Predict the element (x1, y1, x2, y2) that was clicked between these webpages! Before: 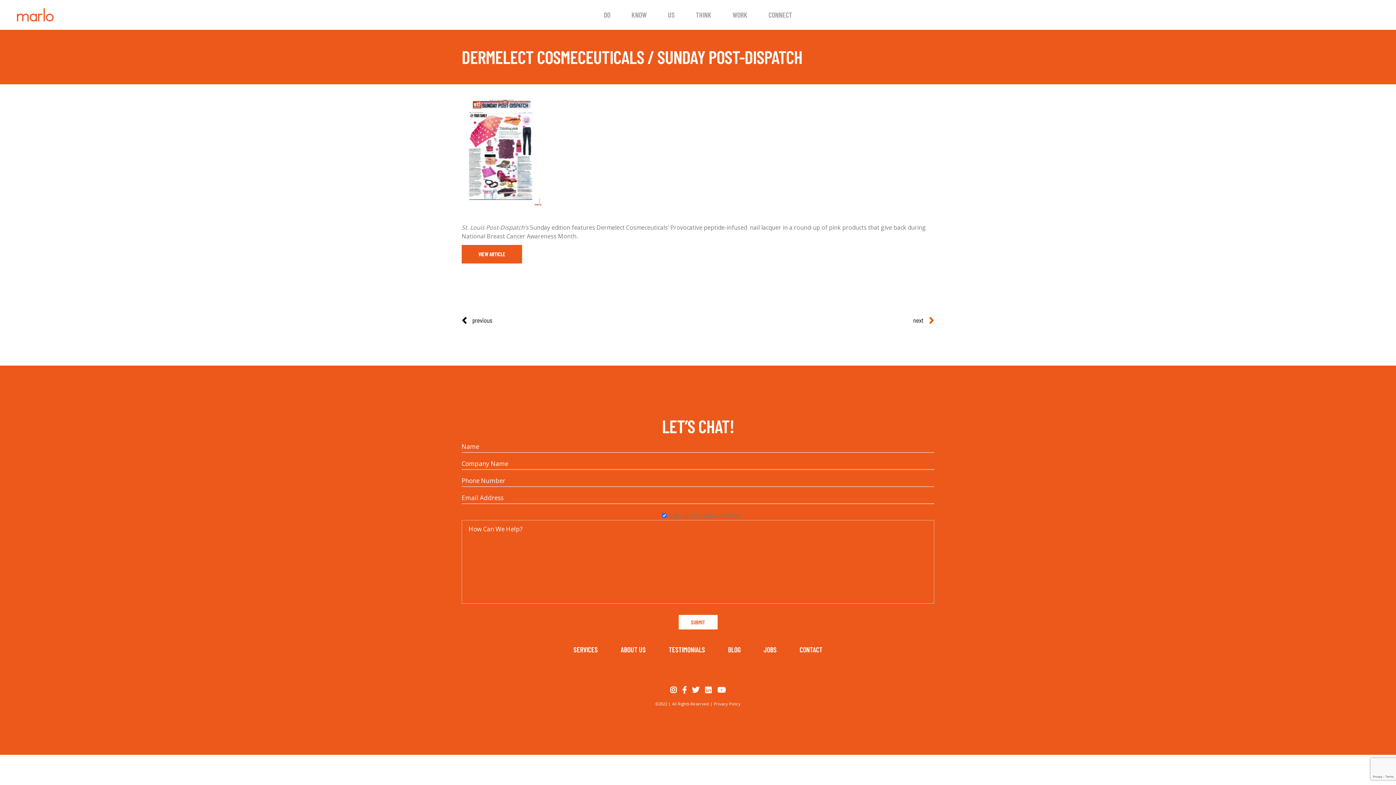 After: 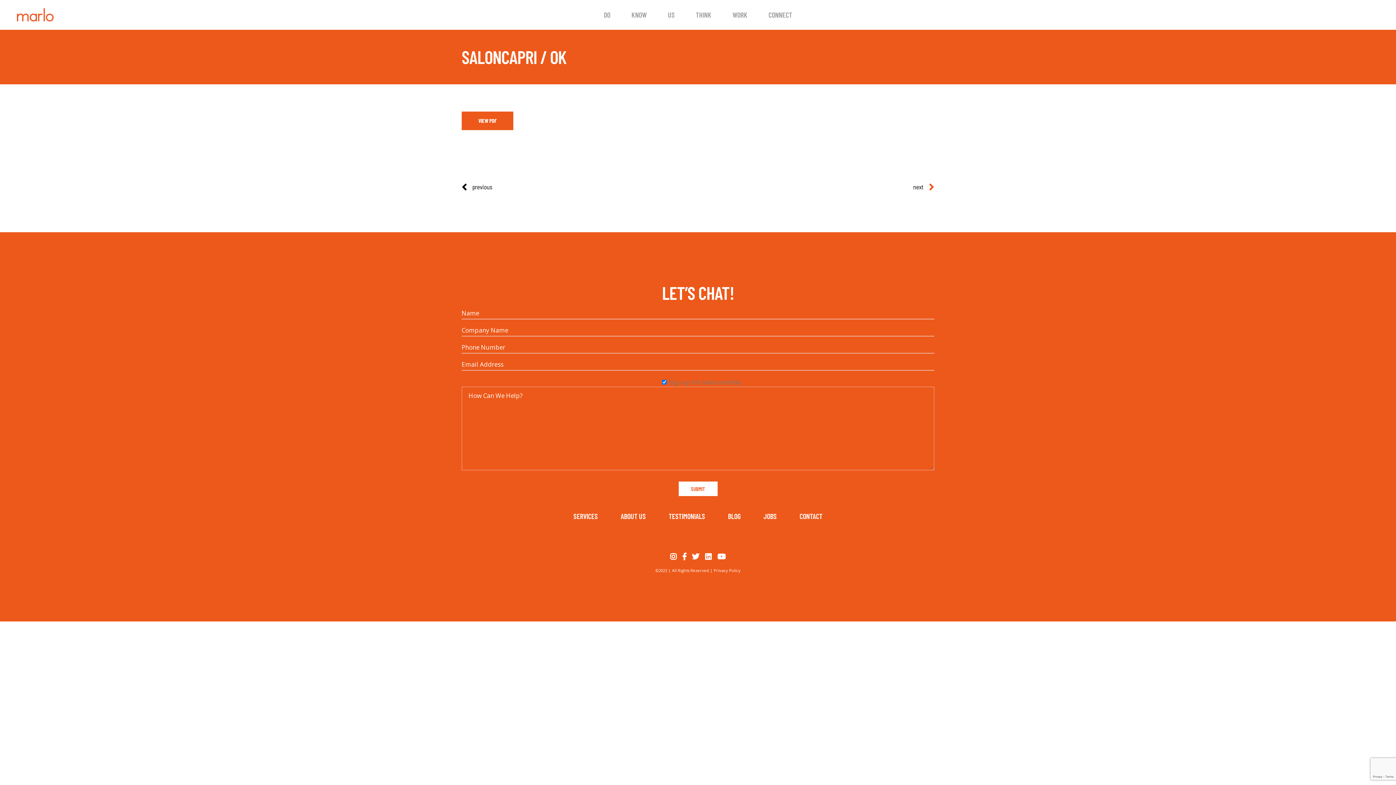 Action: label: next bbox: (913, 316, 934, 325)